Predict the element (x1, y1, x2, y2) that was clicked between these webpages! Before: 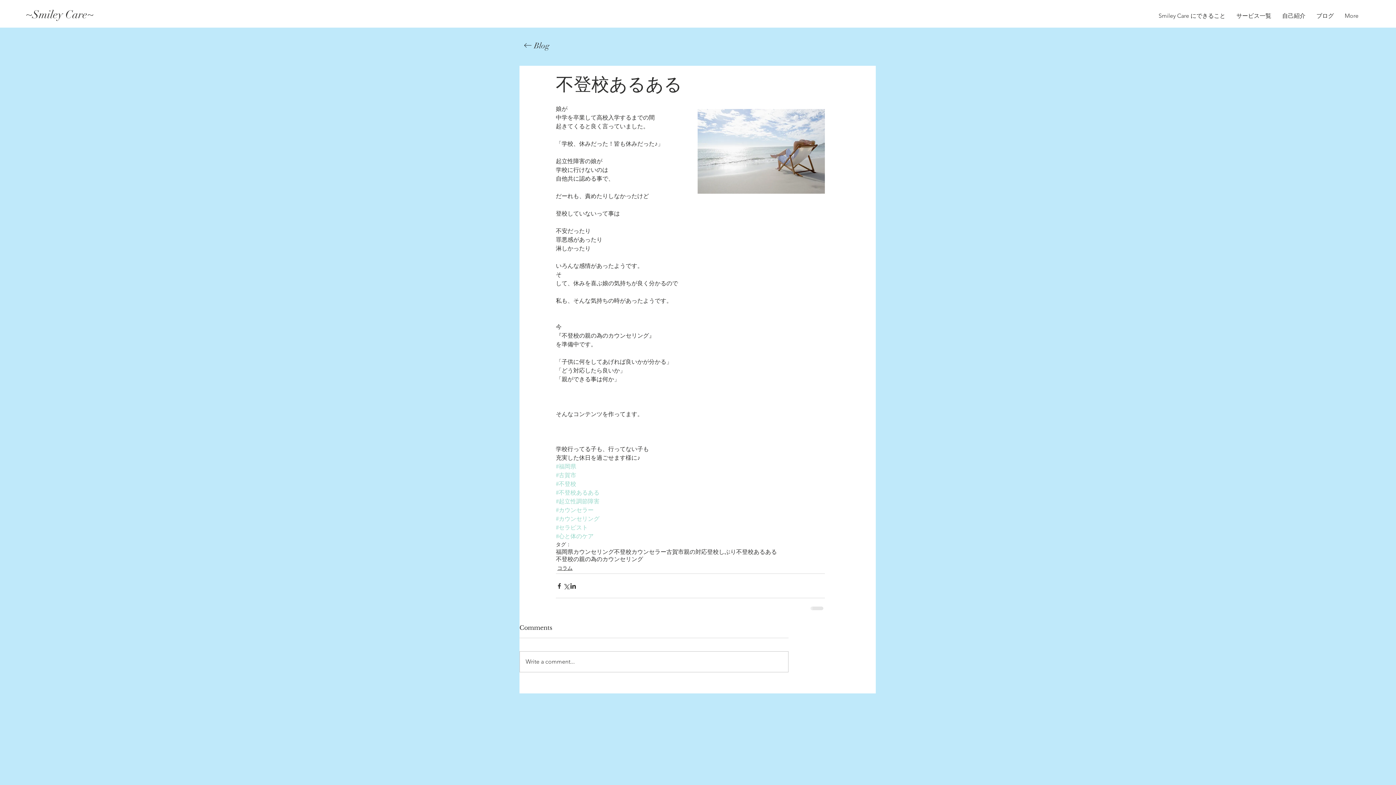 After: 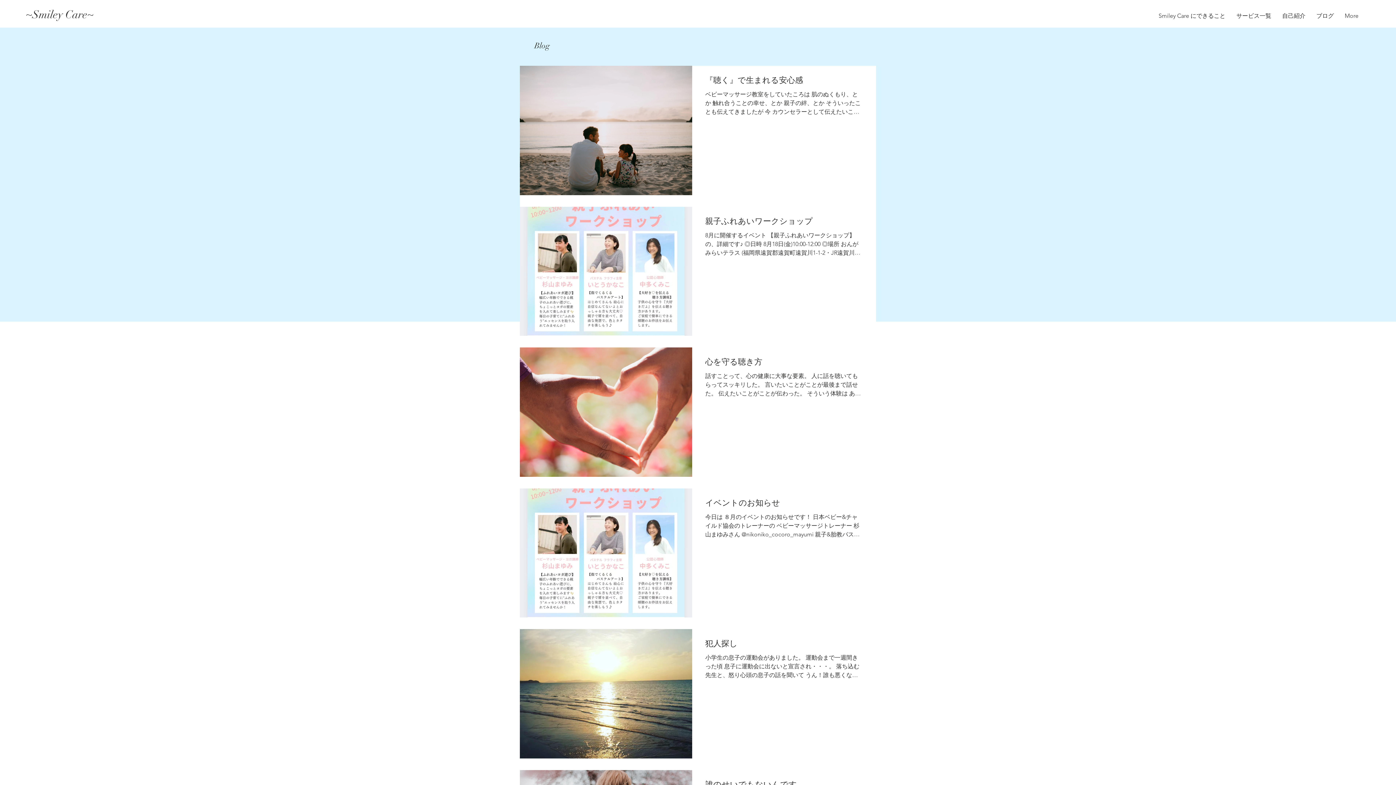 Action: bbox: (556, 548, 573, 556) label: 福岡県